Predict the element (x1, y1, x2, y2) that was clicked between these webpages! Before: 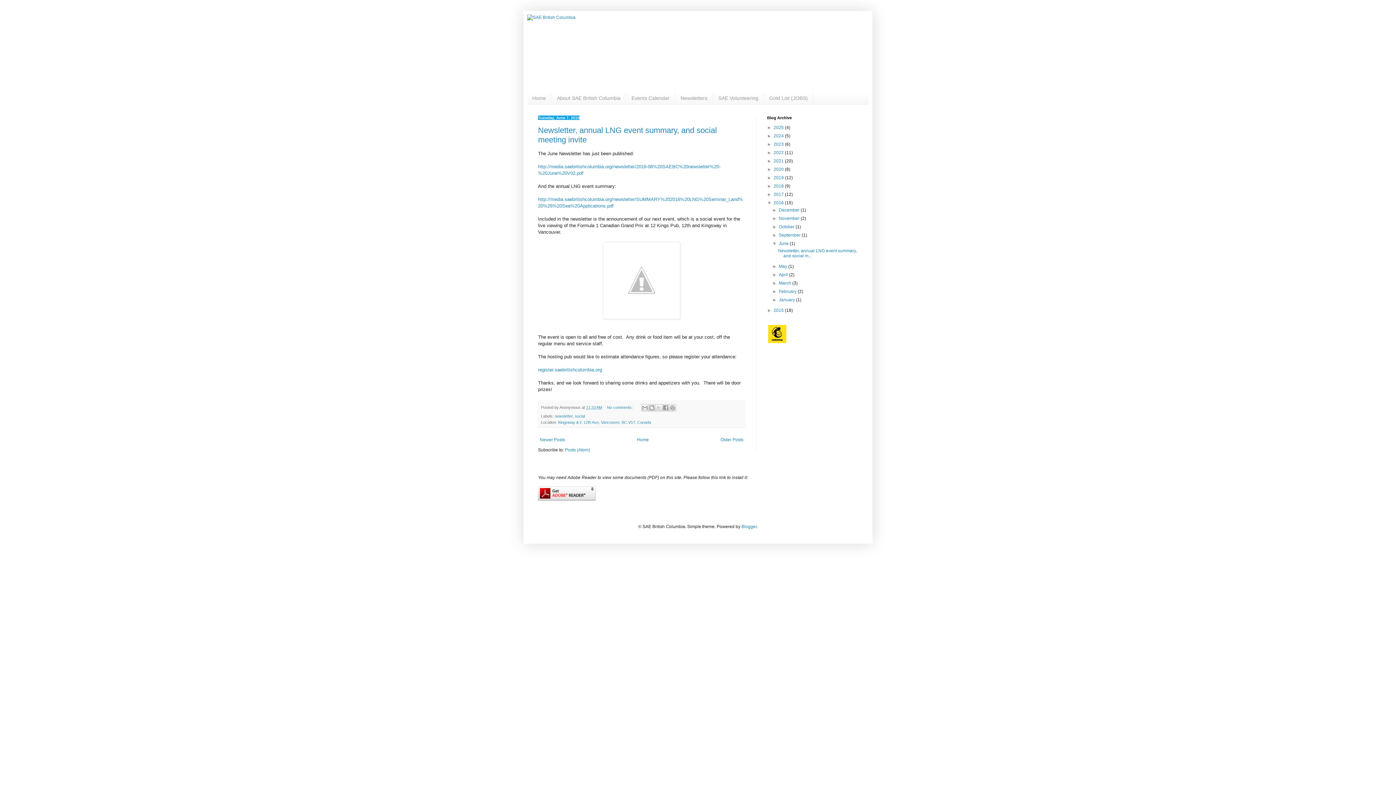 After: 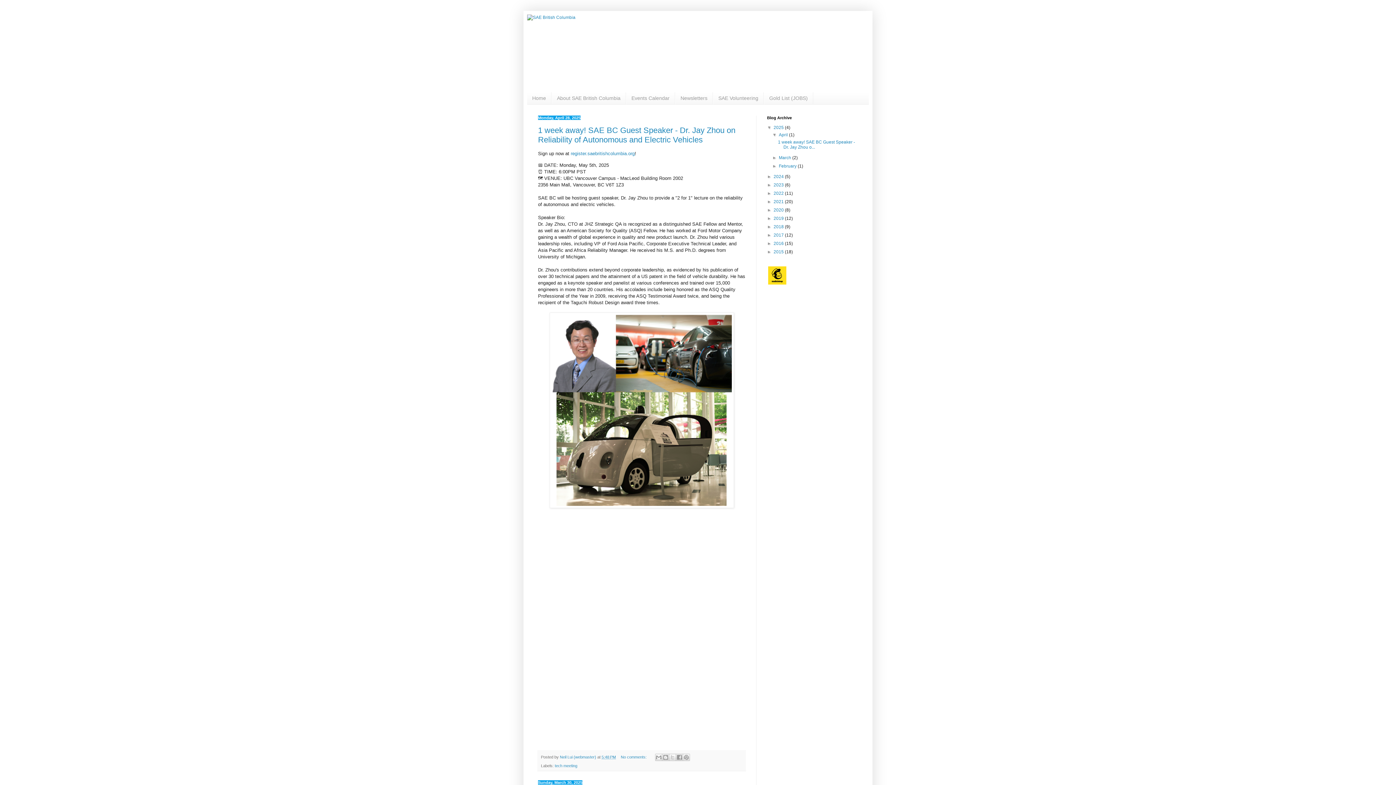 Action: bbox: (773, 125, 785, 130) label: 2025 